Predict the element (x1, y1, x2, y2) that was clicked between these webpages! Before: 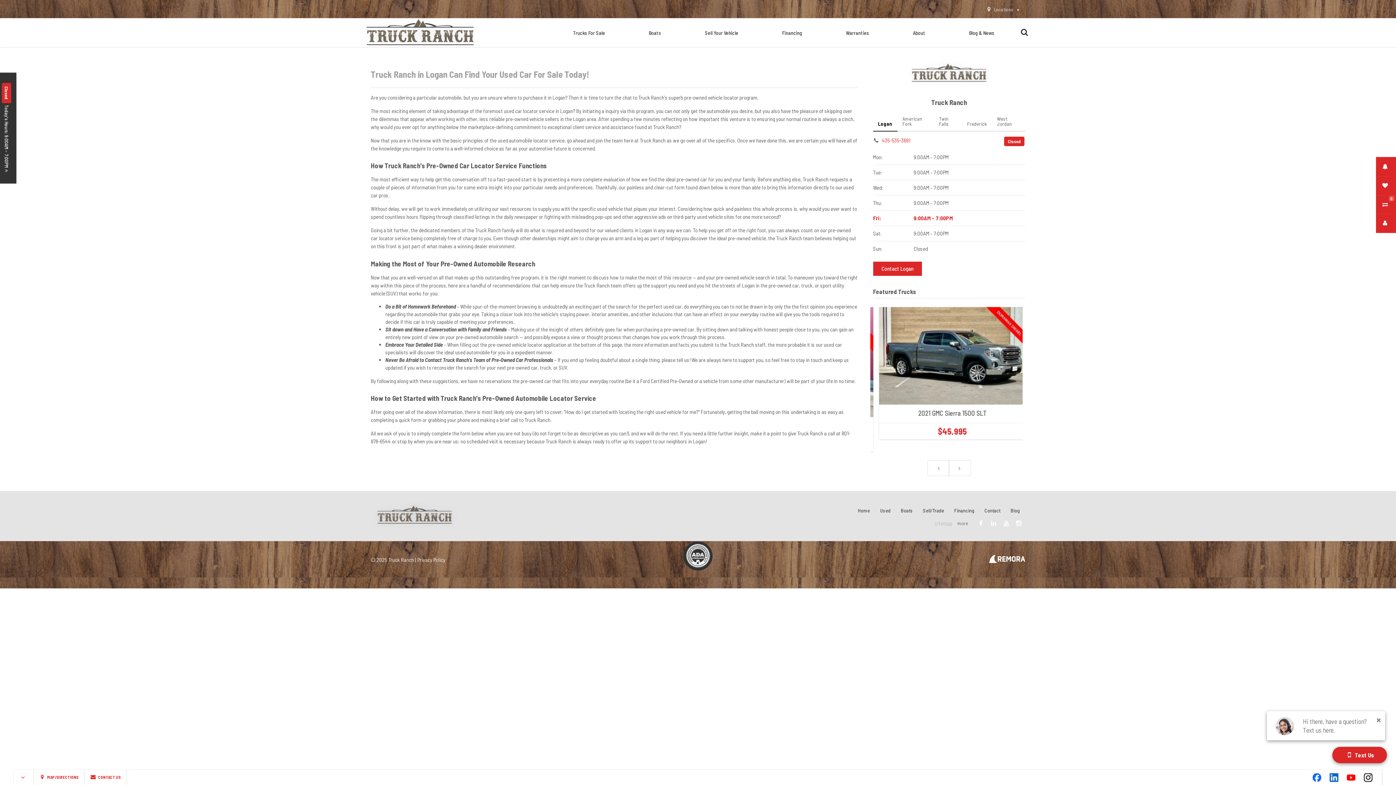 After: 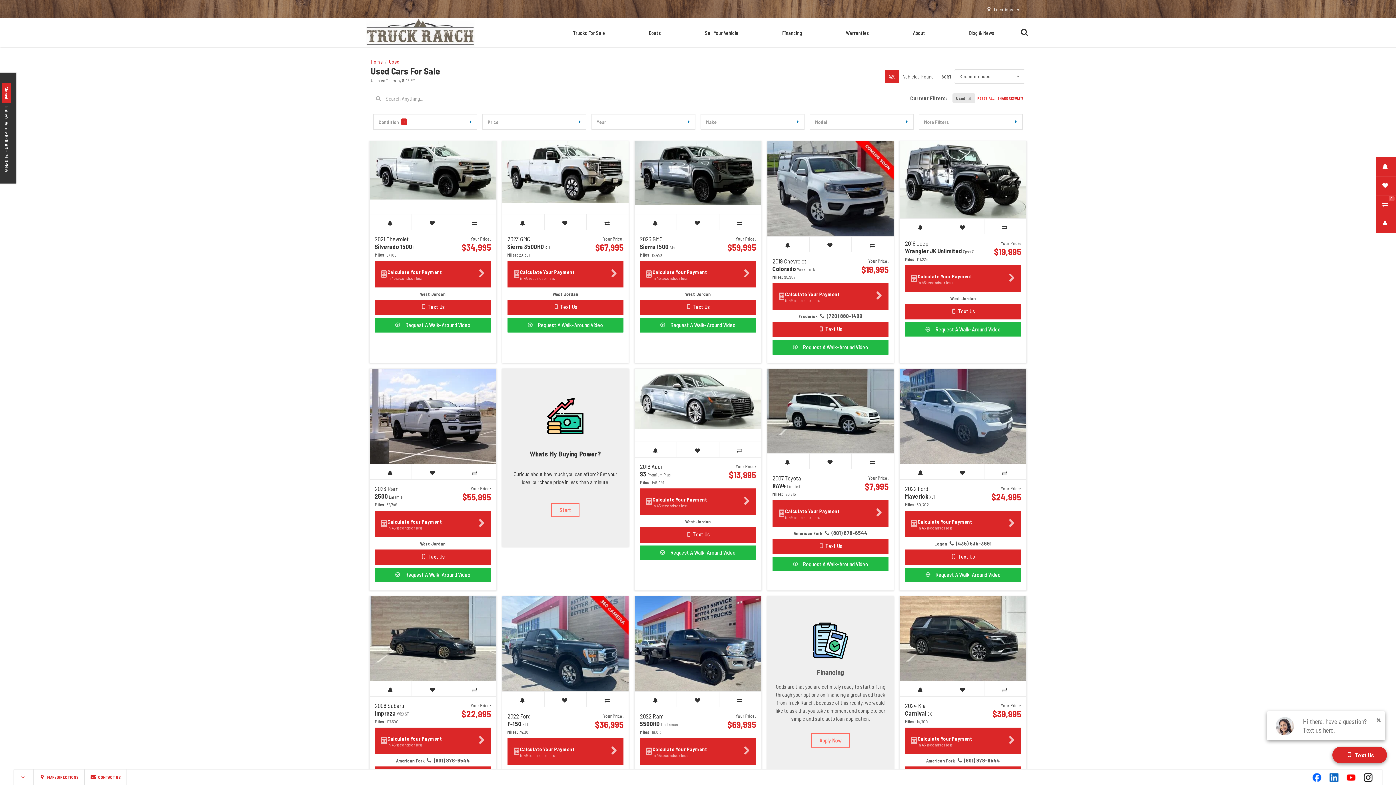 Action: label: Trucks For Sale bbox: (551, 18, 627, 47)